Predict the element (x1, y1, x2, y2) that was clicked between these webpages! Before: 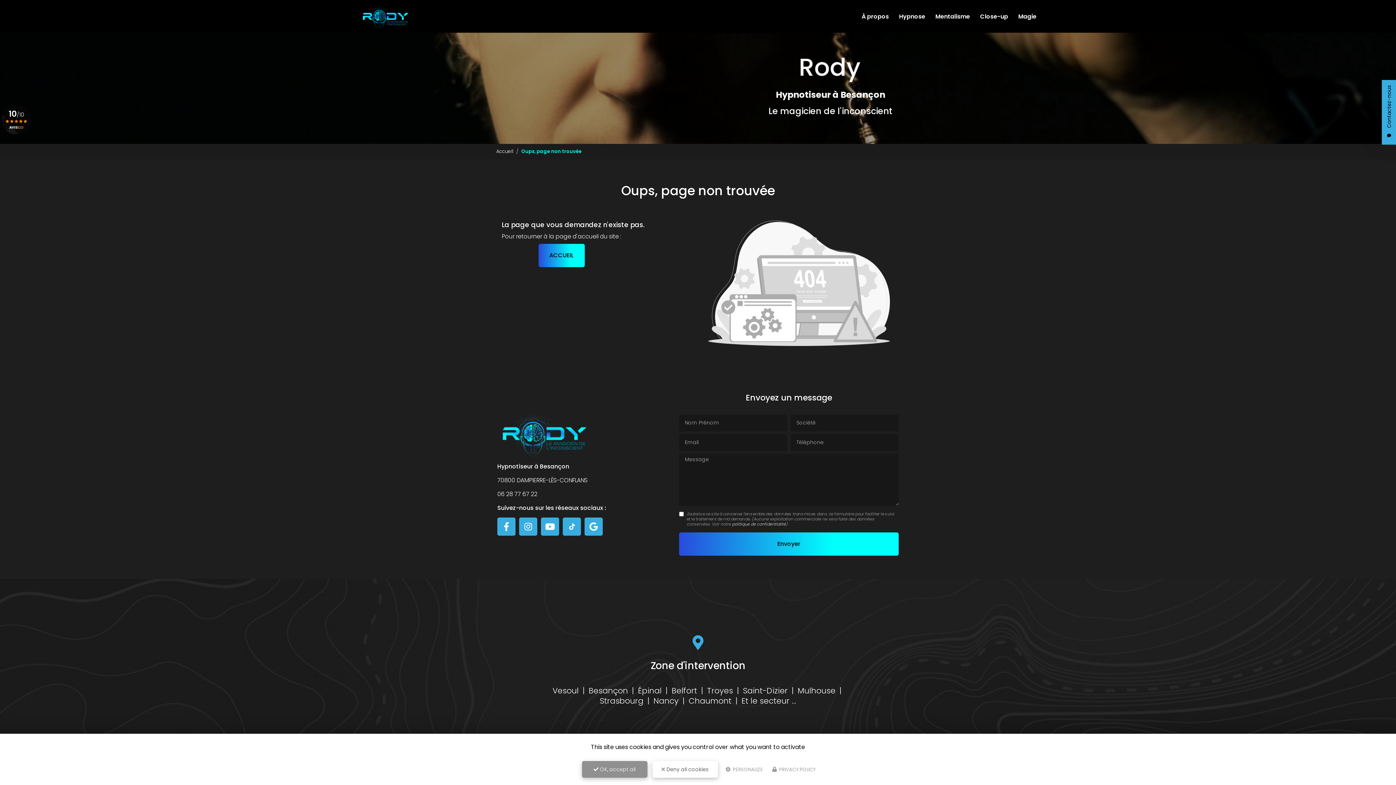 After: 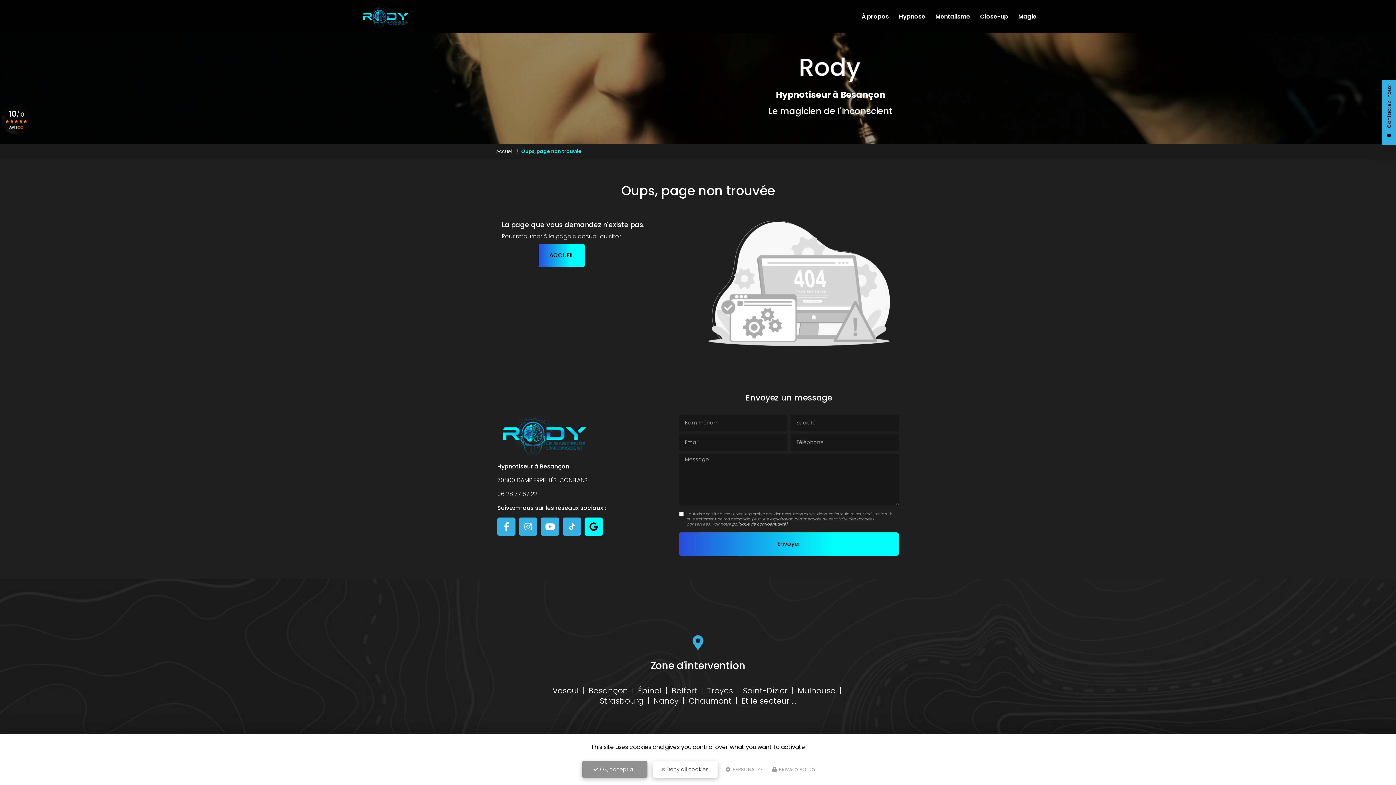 Action: bbox: (584, 517, 602, 536)